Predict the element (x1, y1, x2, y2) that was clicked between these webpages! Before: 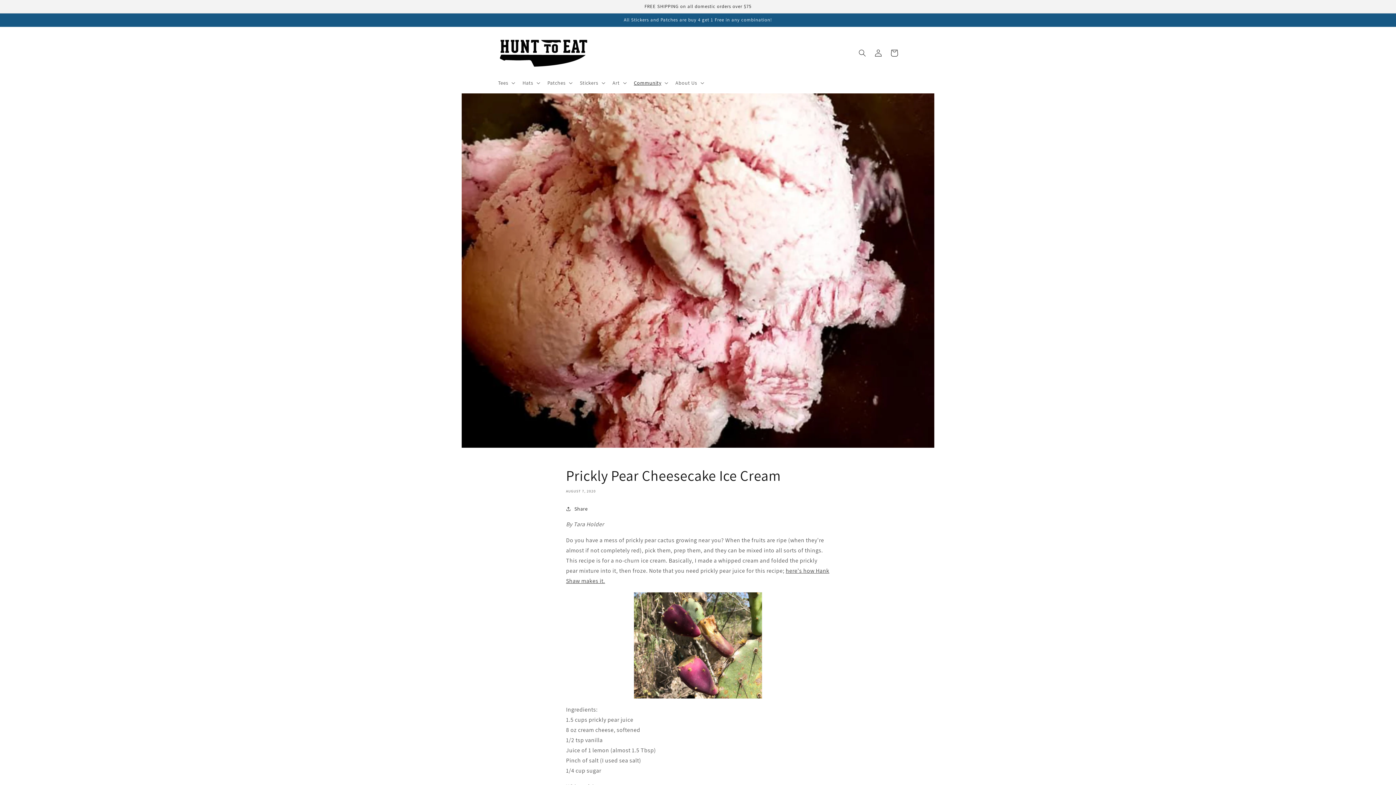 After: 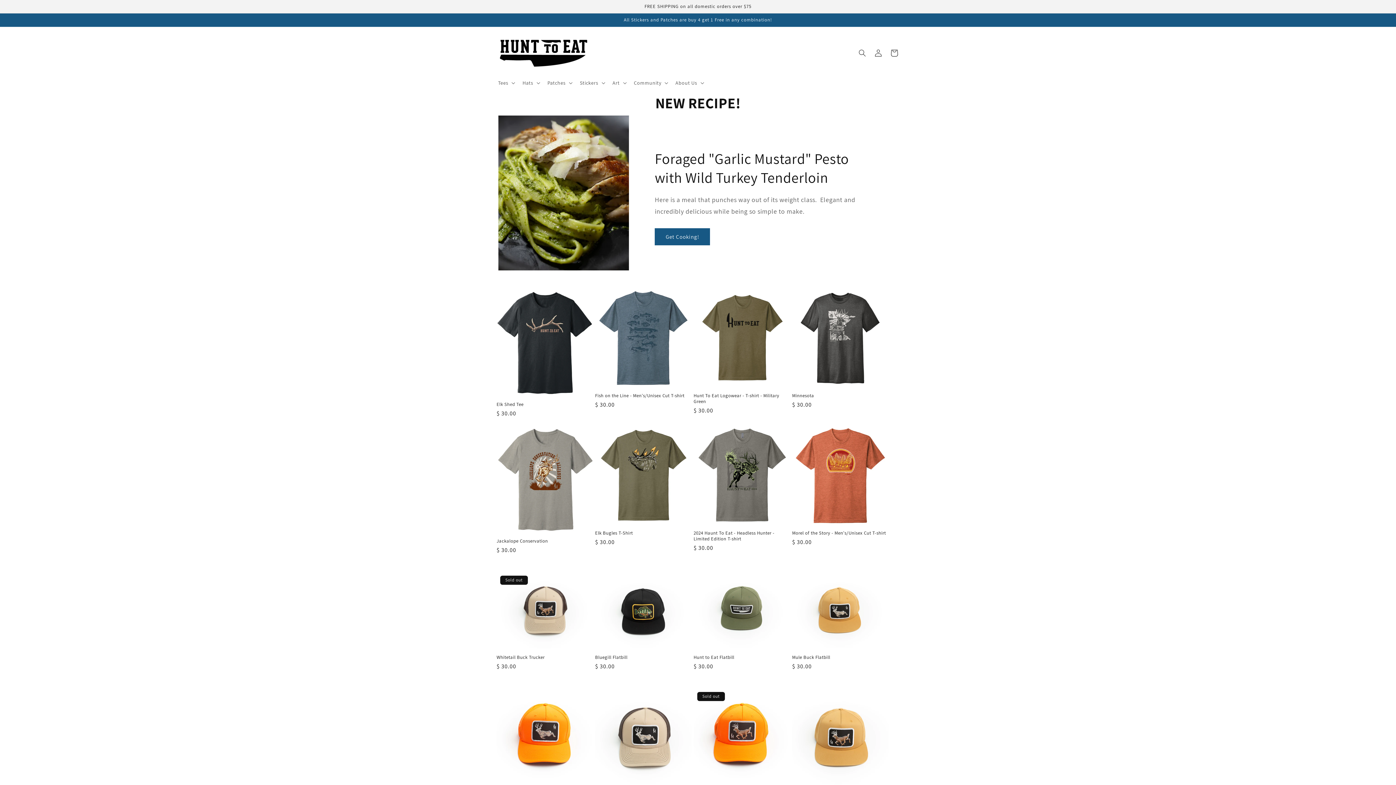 Action: bbox: (495, 31, 591, 75)